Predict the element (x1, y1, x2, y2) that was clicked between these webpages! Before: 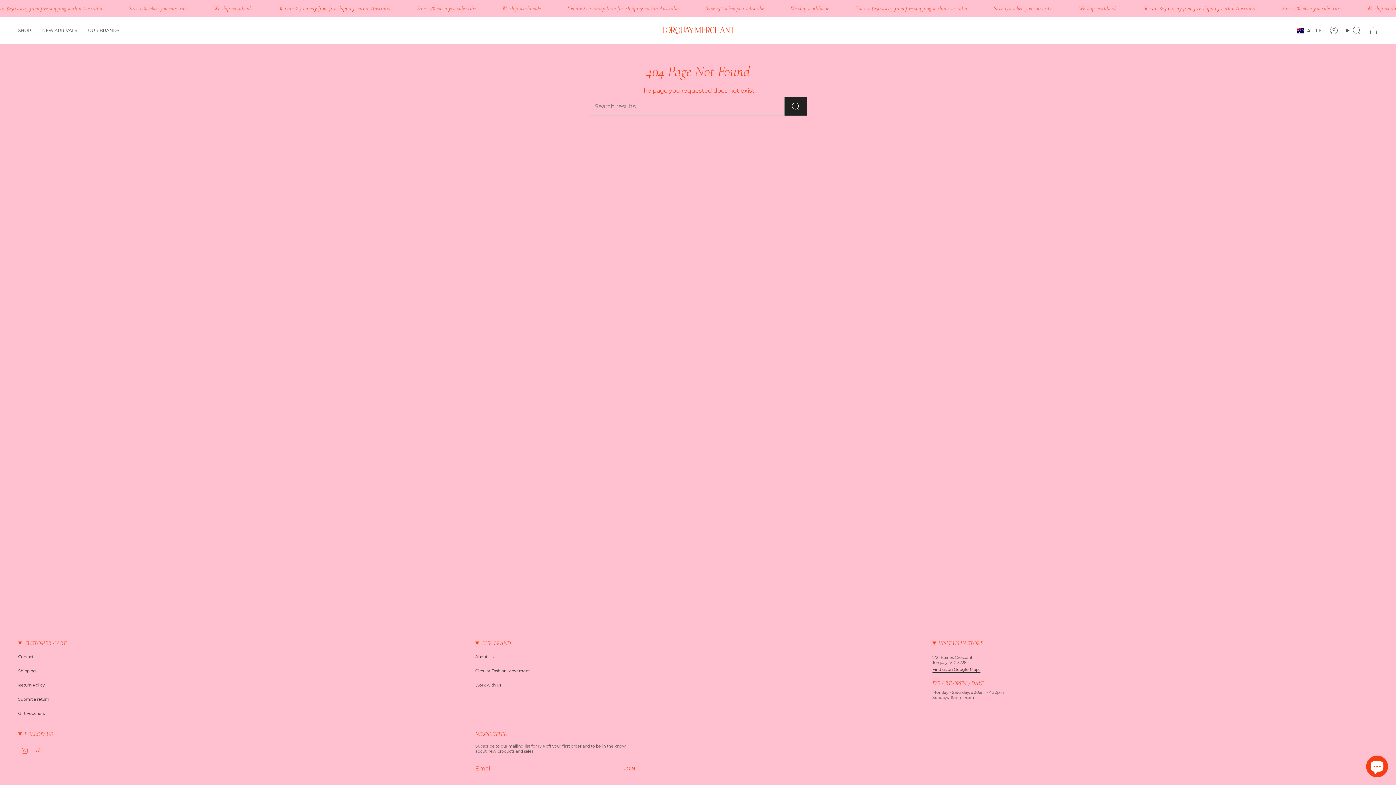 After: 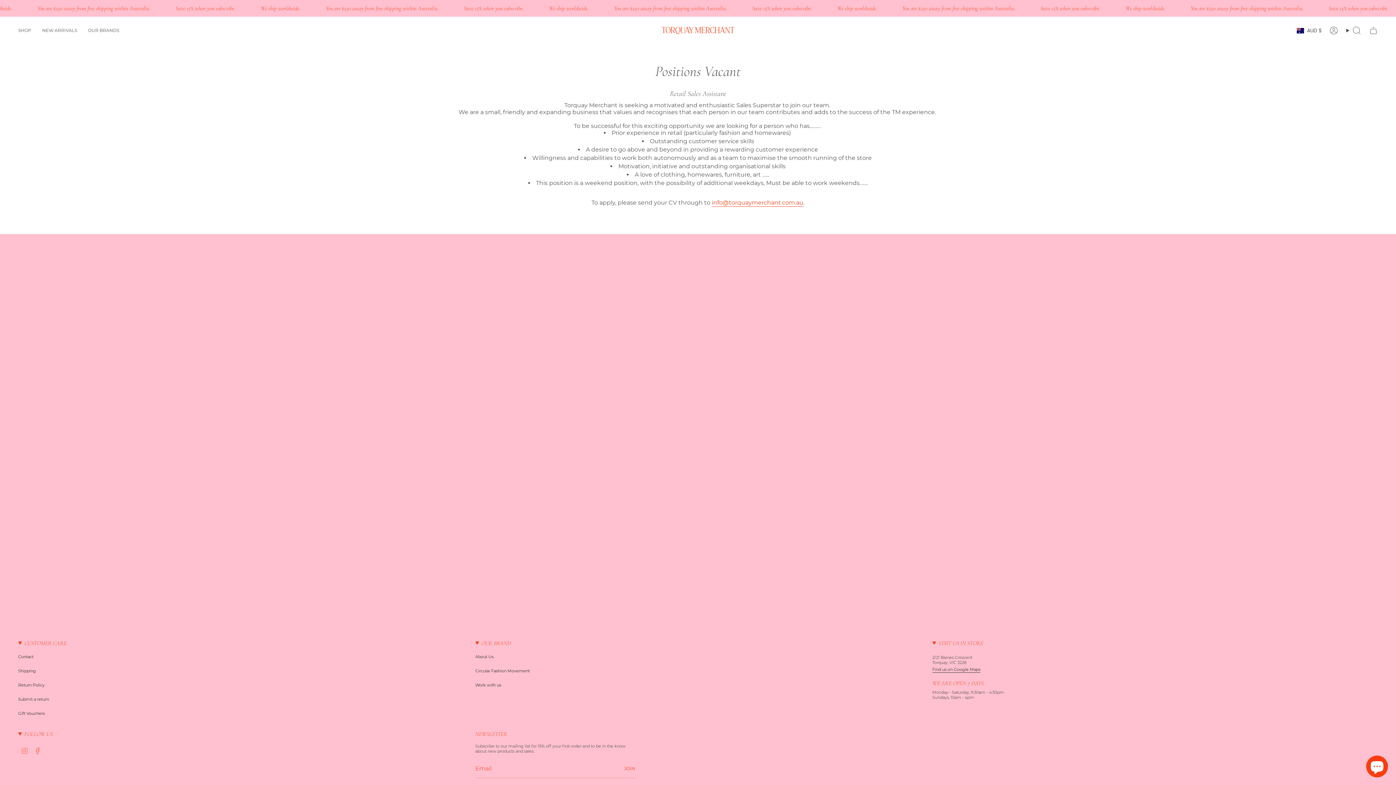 Action: label: Work with us bbox: (475, 682, 501, 688)